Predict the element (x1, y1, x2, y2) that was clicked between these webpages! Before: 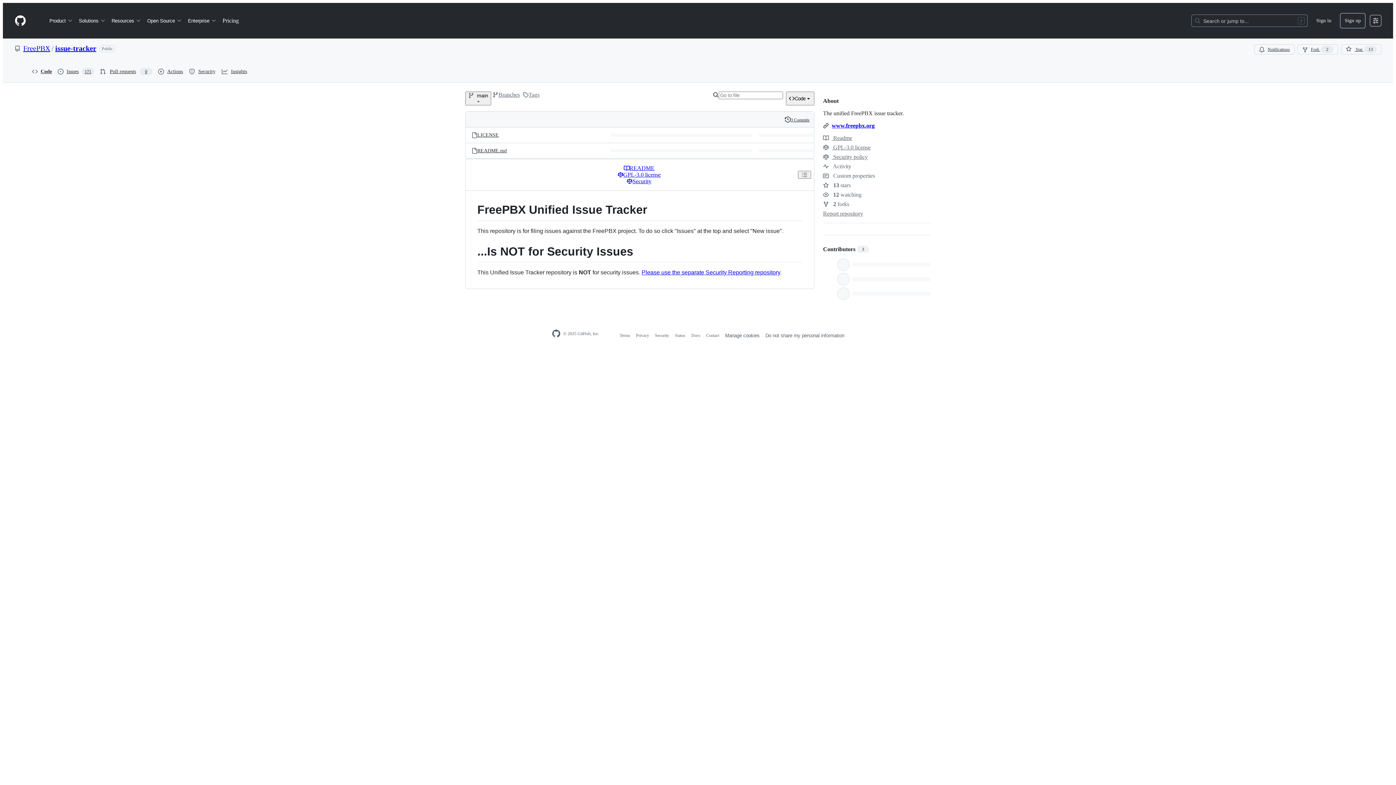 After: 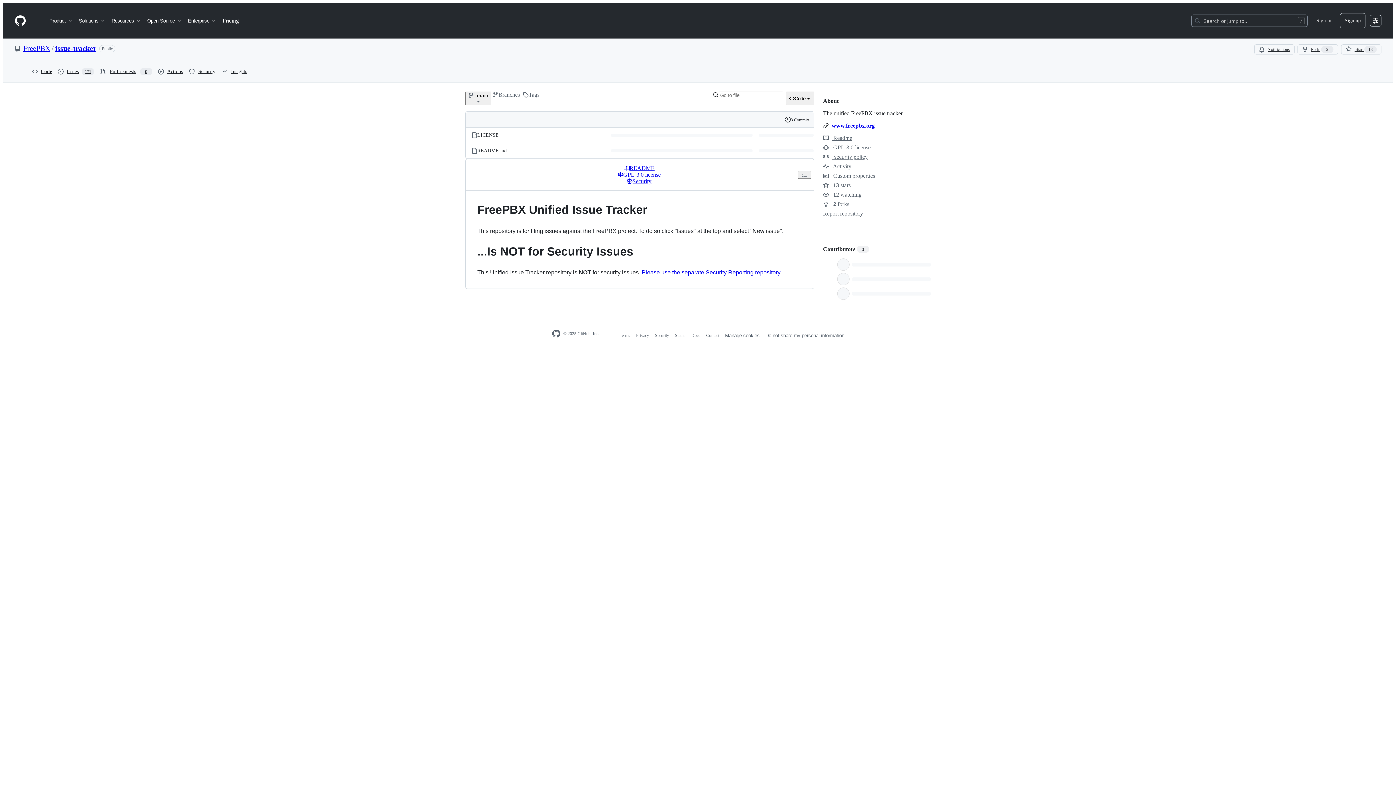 Action: bbox: (623, 165, 654, 171) label: README